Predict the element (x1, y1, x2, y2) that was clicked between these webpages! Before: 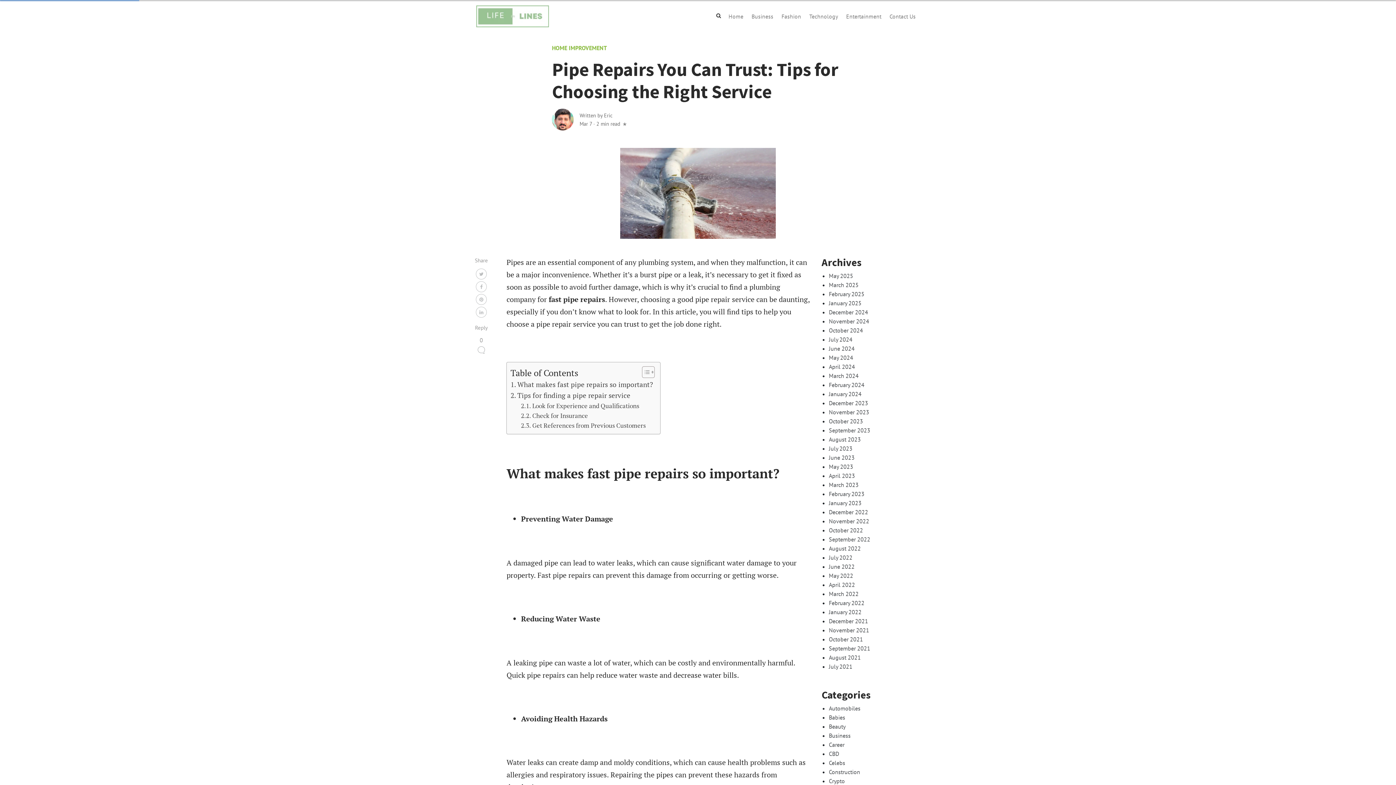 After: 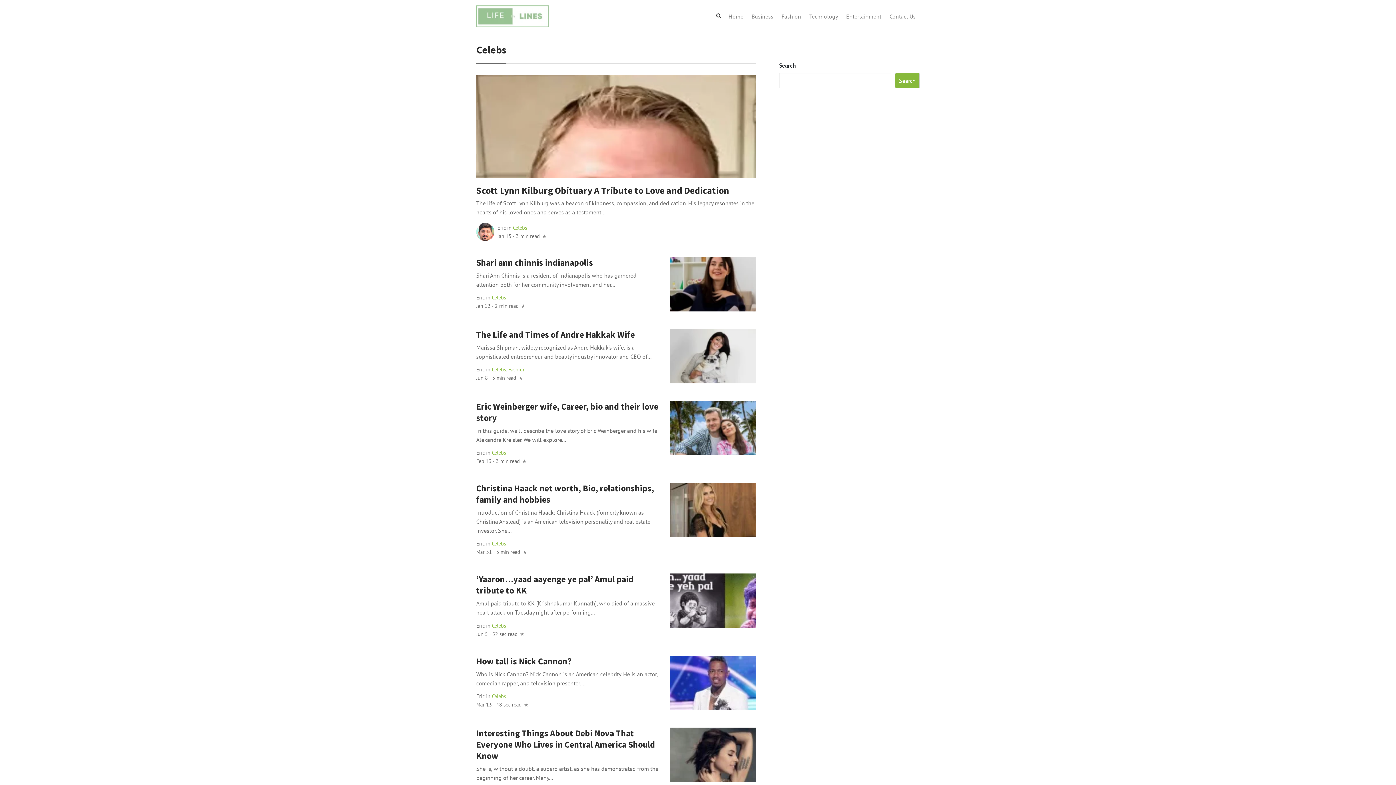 Action: label: Celebs bbox: (829, 759, 845, 766)